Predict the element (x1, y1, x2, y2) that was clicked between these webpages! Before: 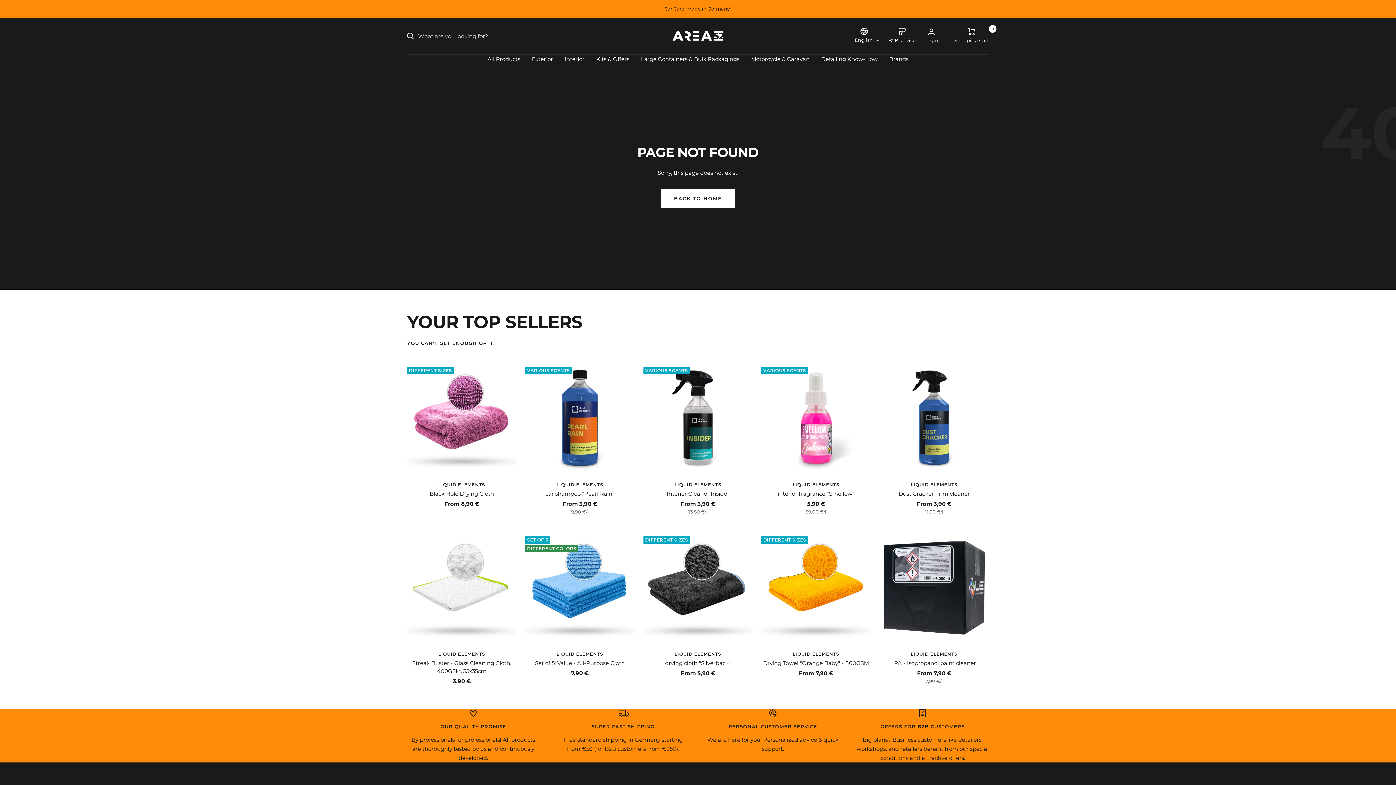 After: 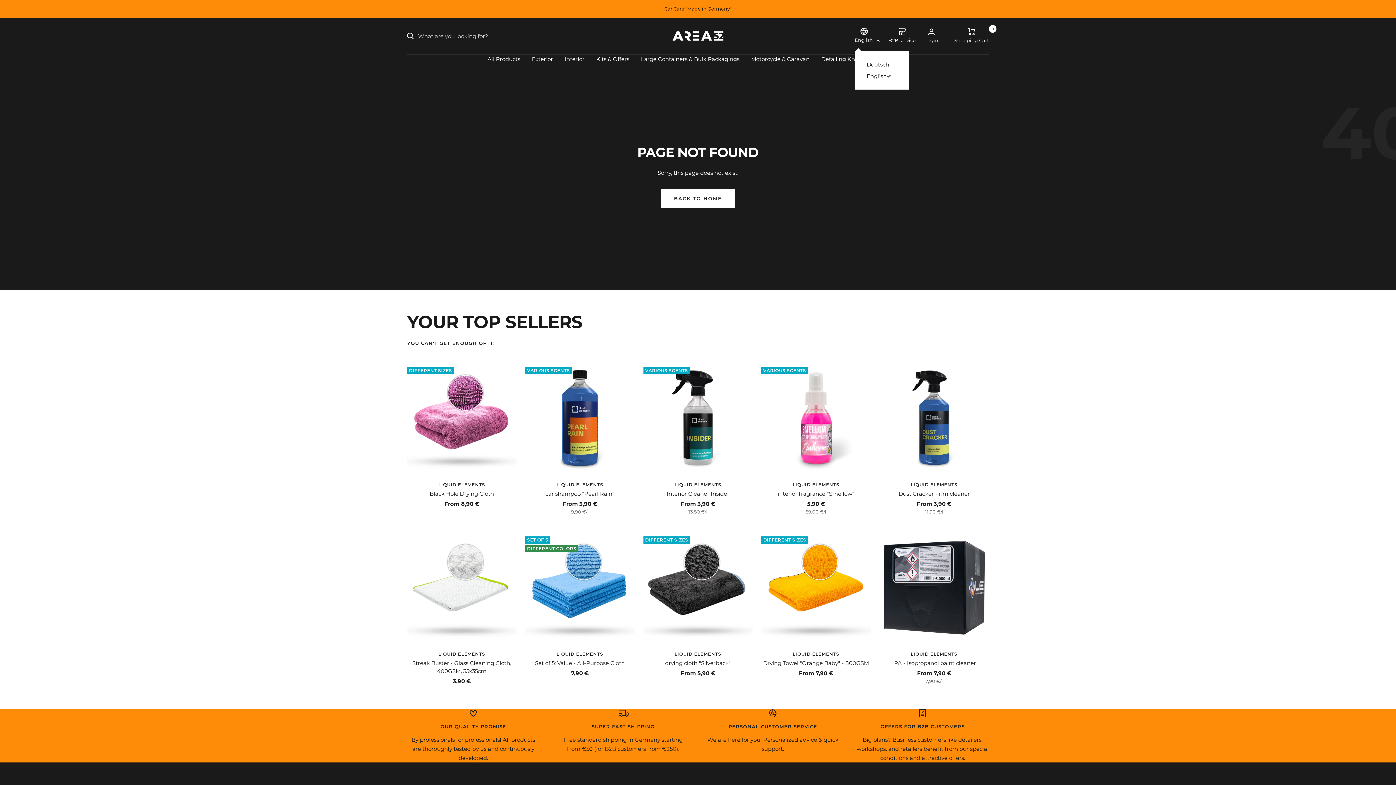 Action: bbox: (854, 27, 880, 43) label: English